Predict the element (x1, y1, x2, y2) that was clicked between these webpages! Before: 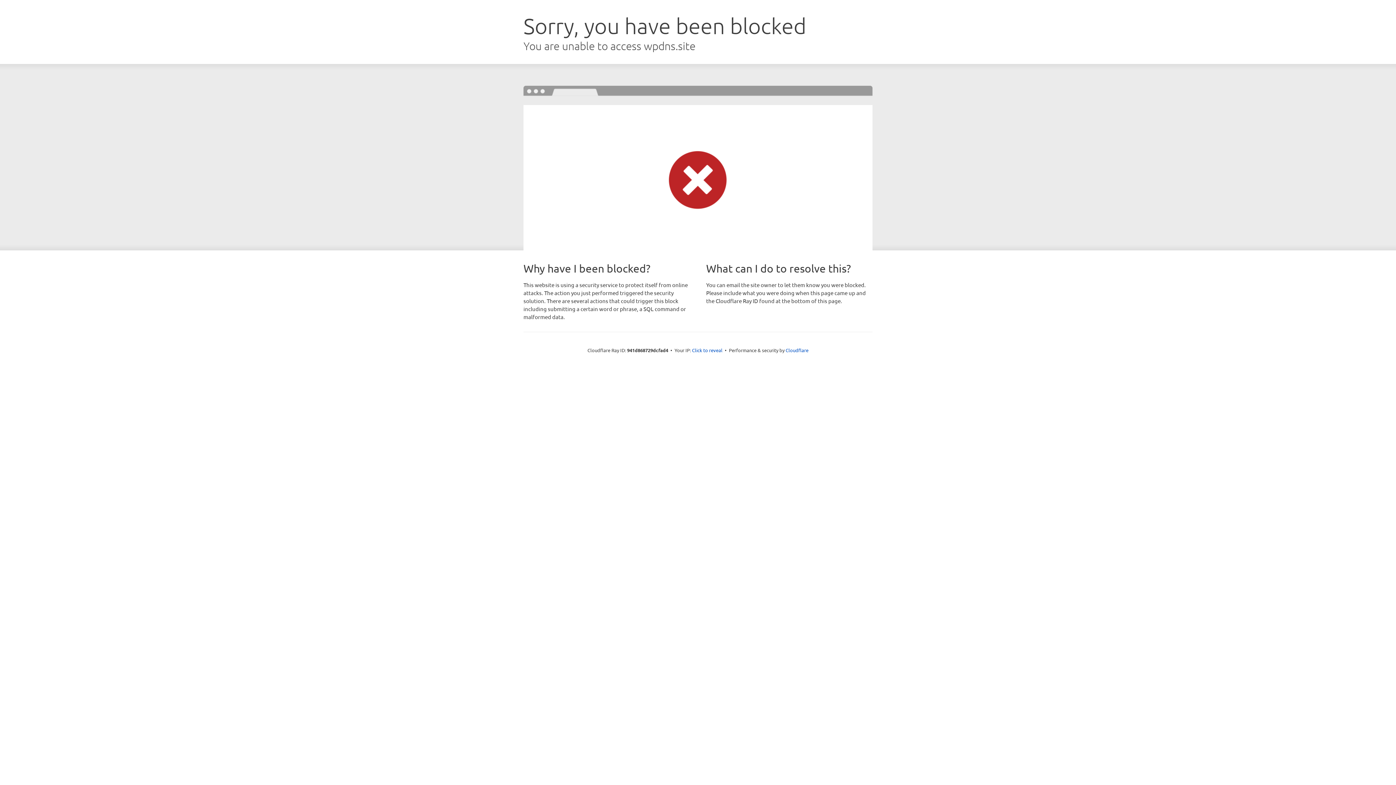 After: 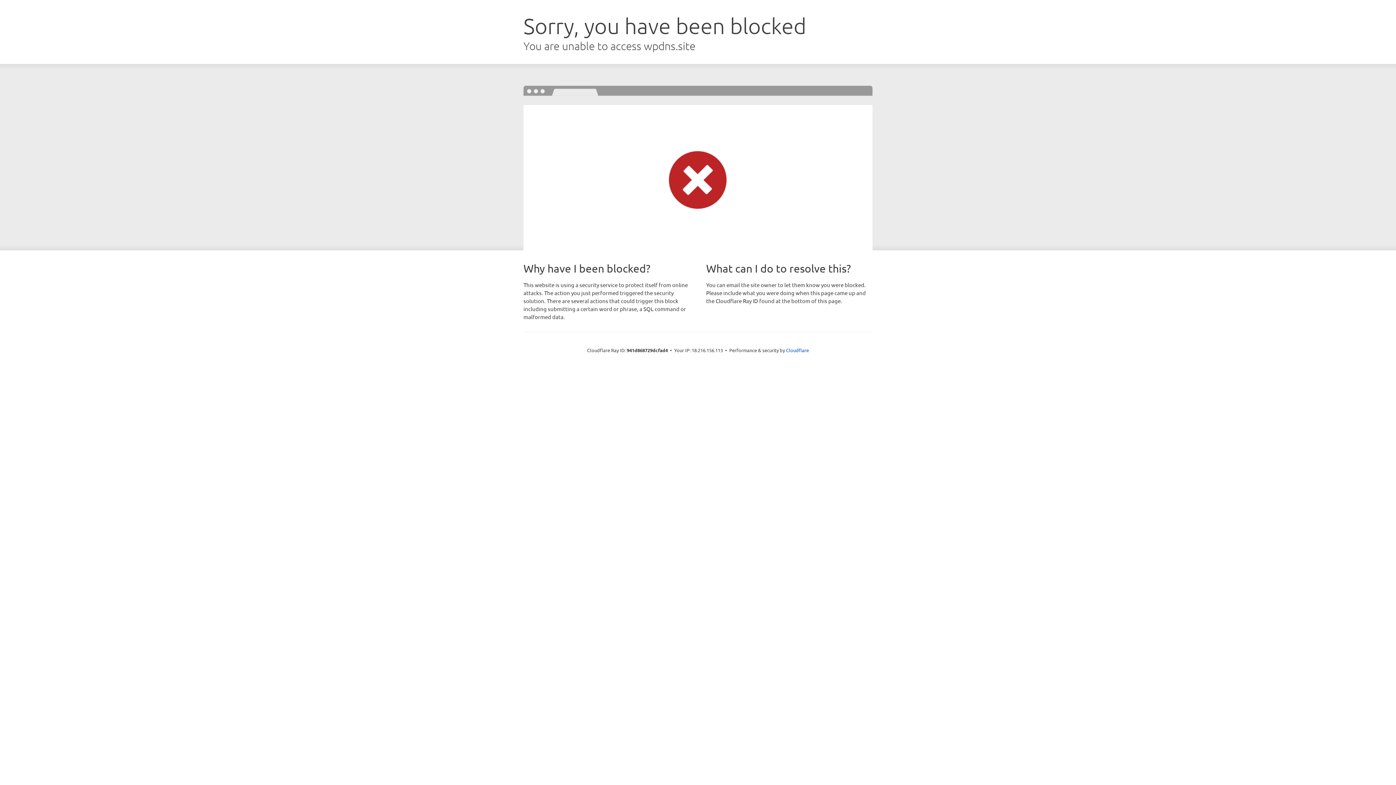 Action: bbox: (692, 346, 722, 353) label: Click to reveal